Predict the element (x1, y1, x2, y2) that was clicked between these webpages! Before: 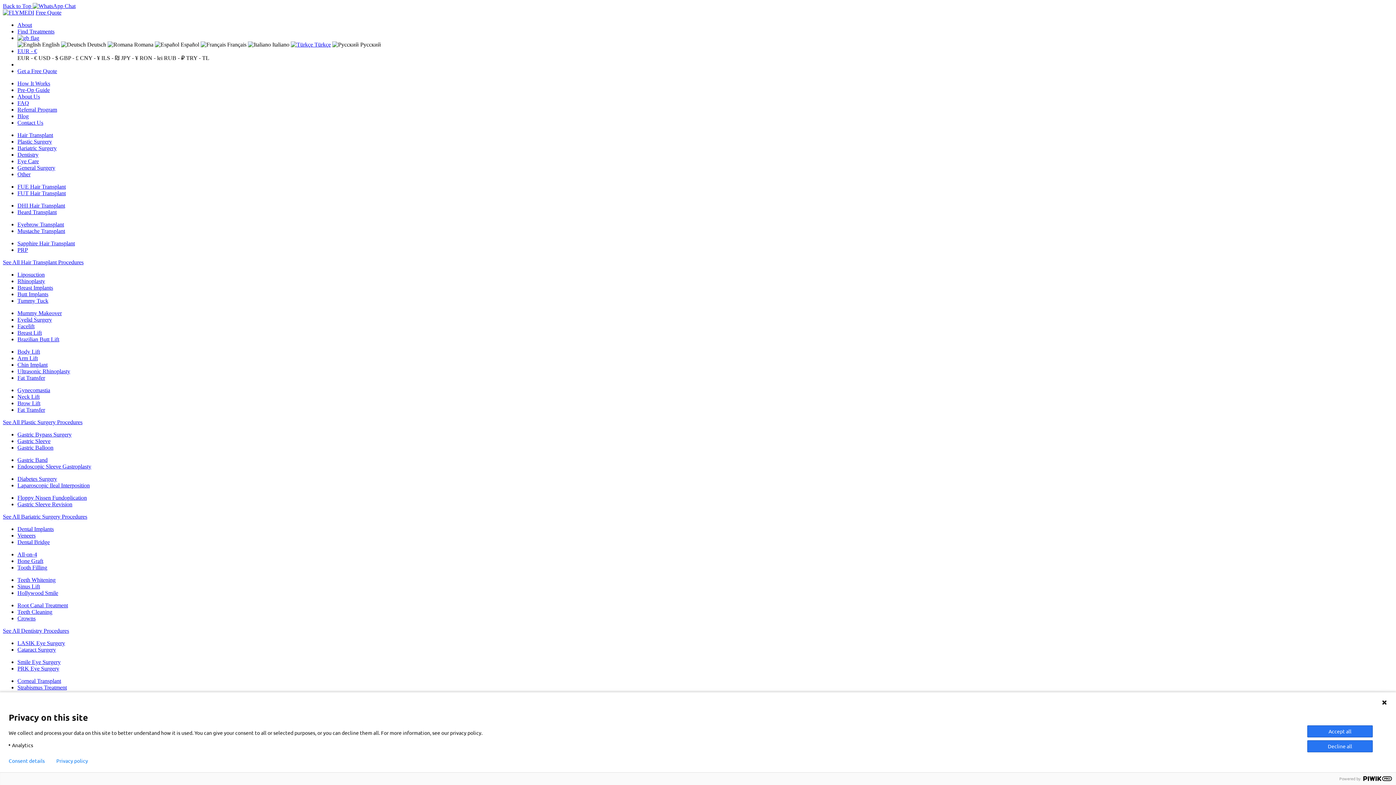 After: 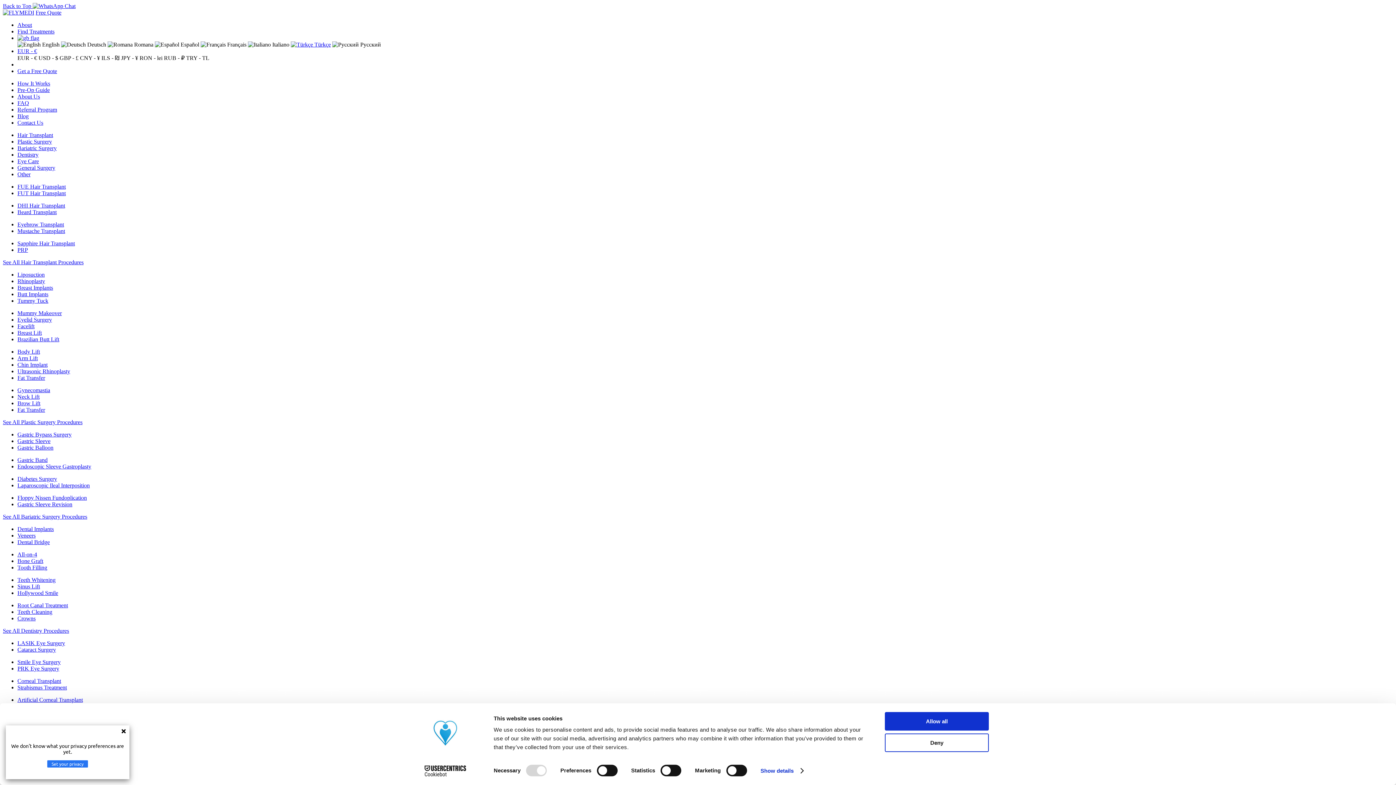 Action: label: See All Plastic Surgery Procedures bbox: (2, 419, 82, 425)